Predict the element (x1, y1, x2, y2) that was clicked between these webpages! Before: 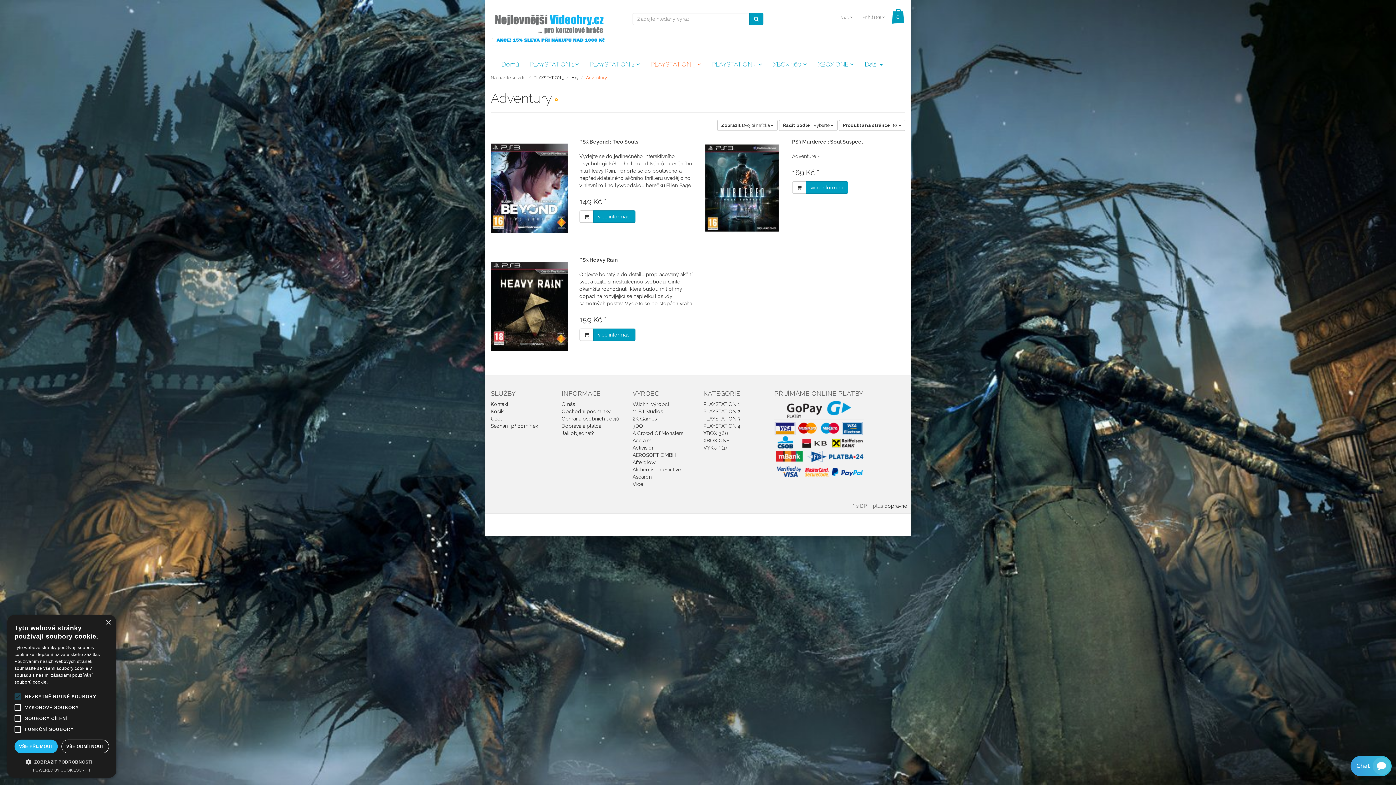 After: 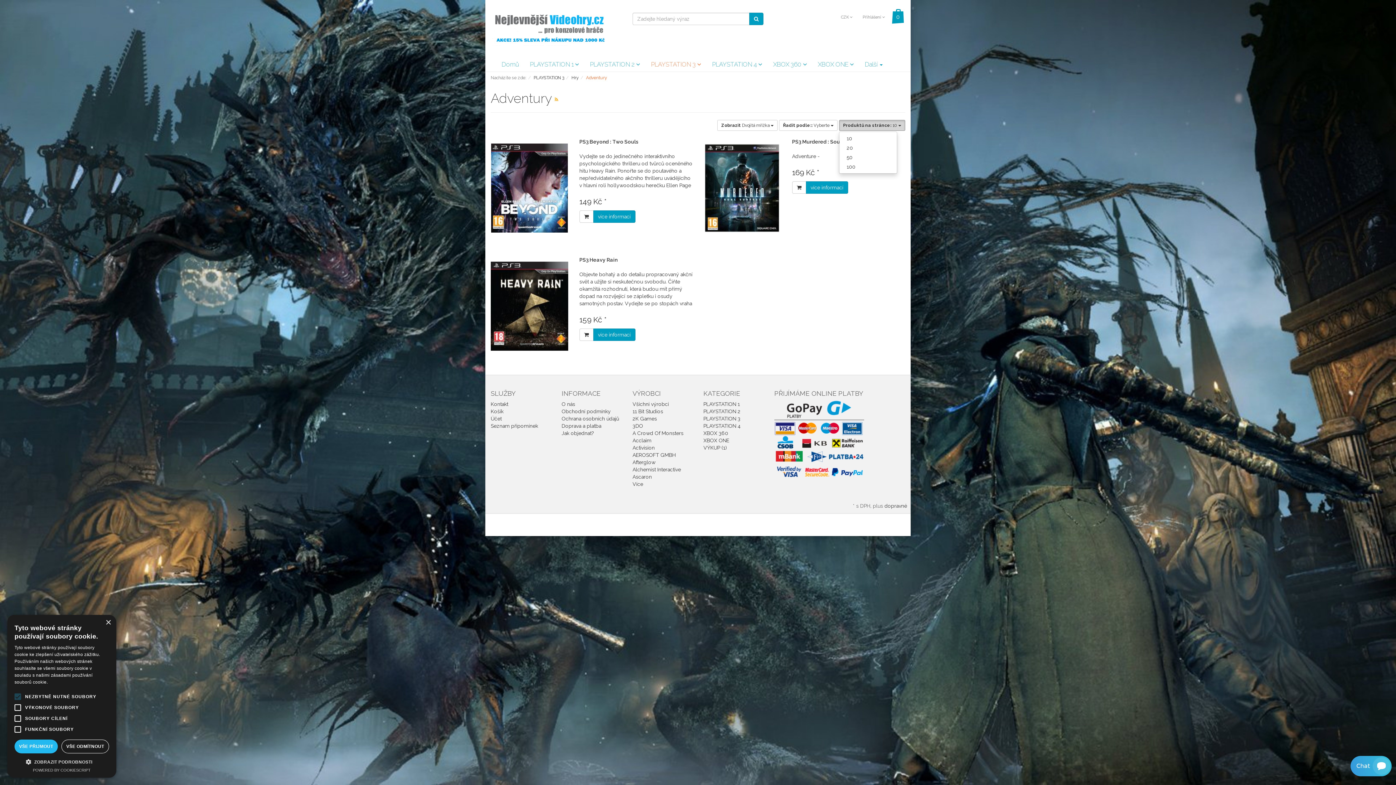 Action: bbox: (839, 120, 905, 130) label: Produktů na stránce: 10 